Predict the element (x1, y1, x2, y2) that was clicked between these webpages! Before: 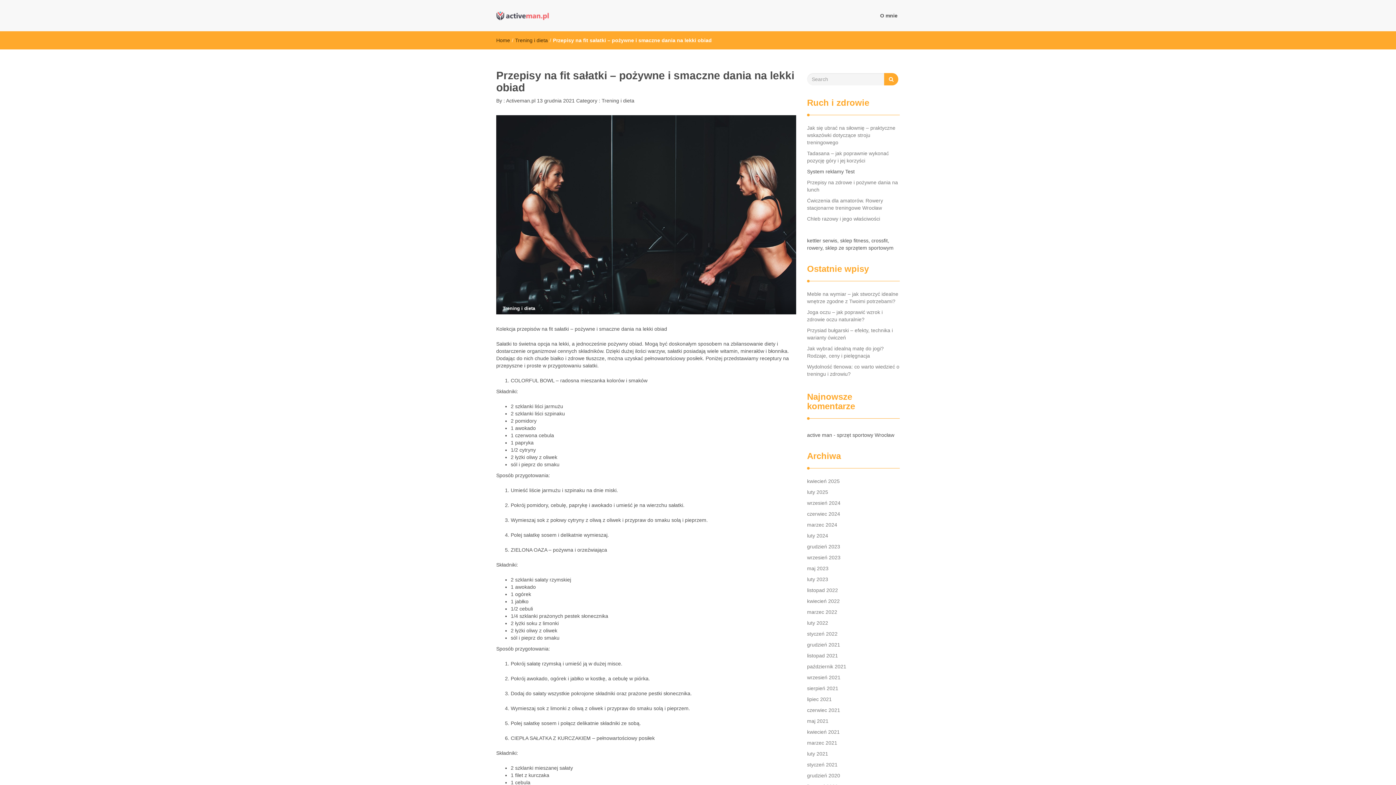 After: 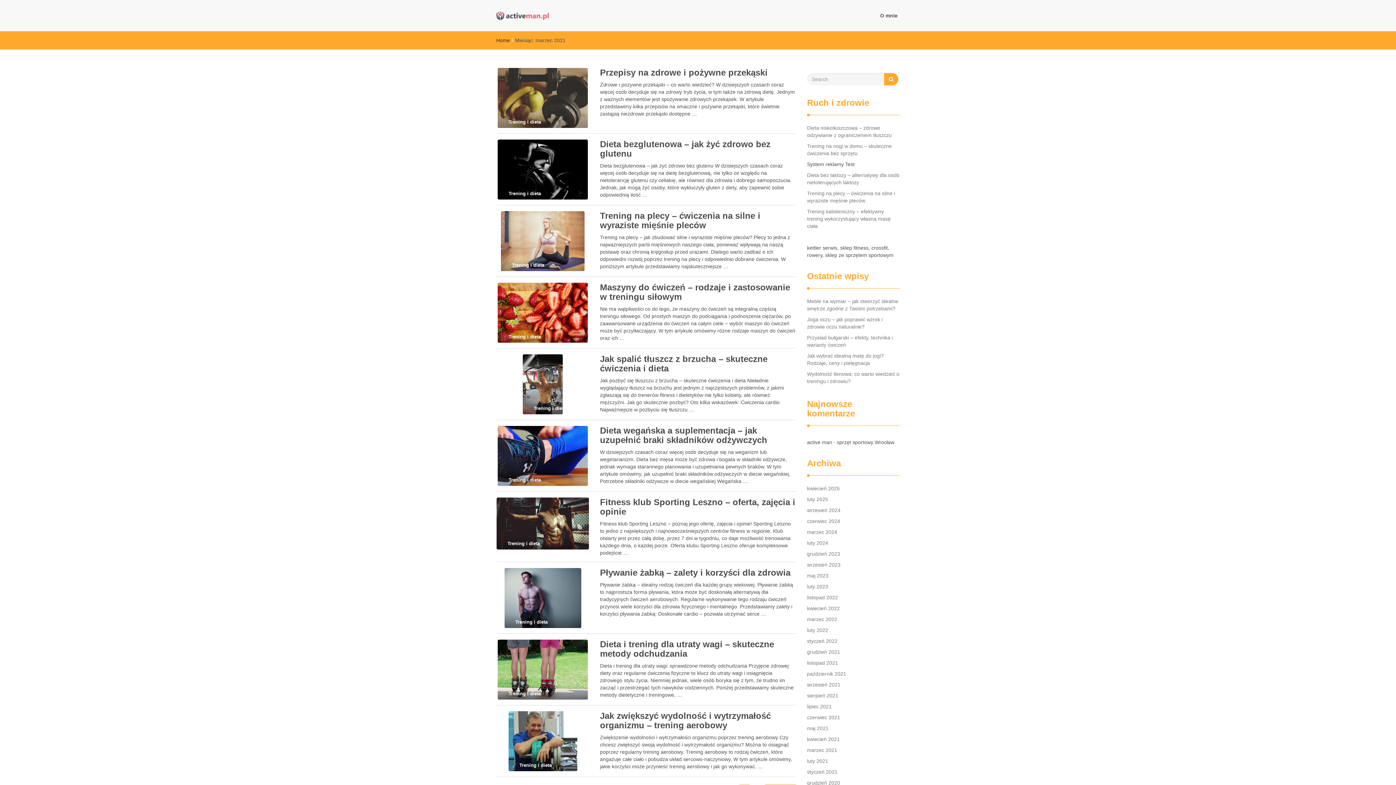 Action: label: marzec 2021 bbox: (807, 736, 837, 749)